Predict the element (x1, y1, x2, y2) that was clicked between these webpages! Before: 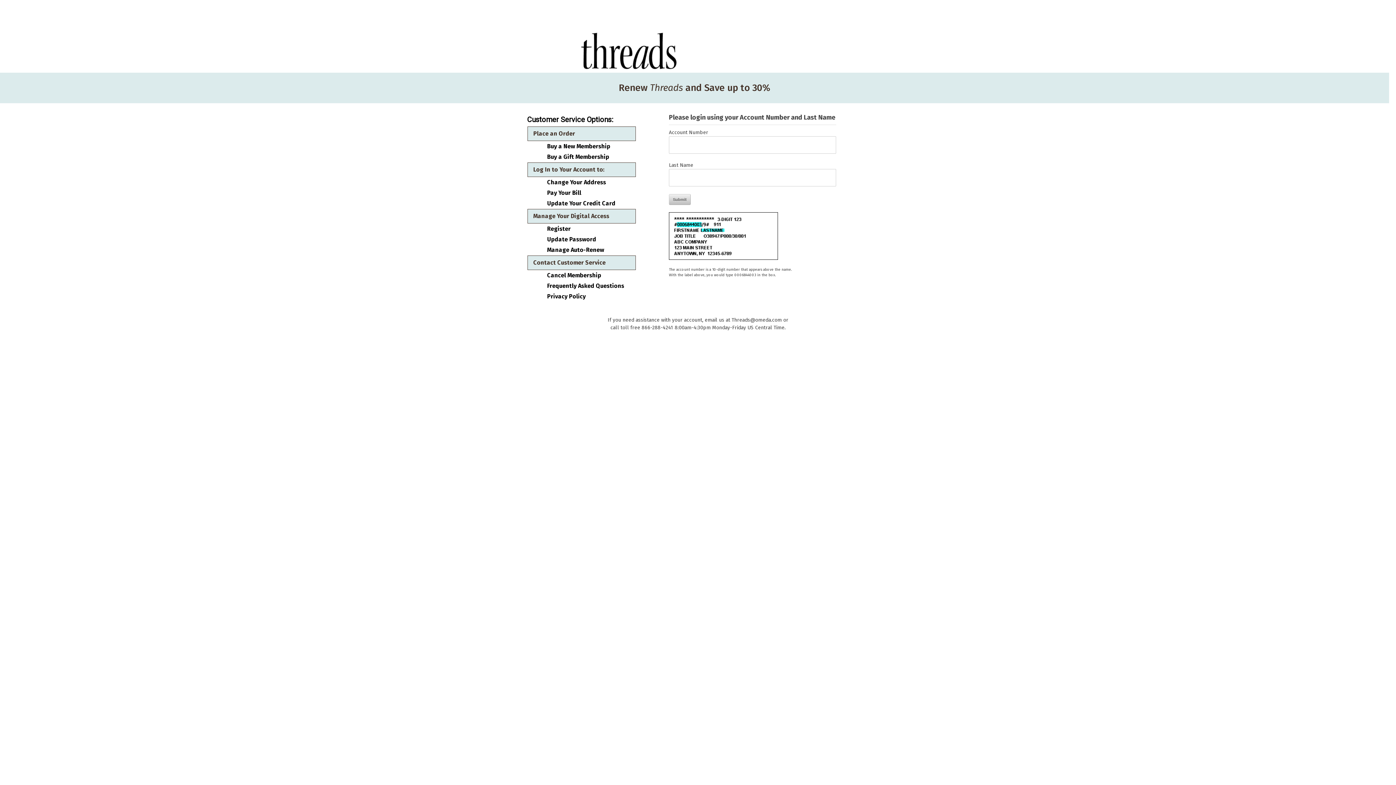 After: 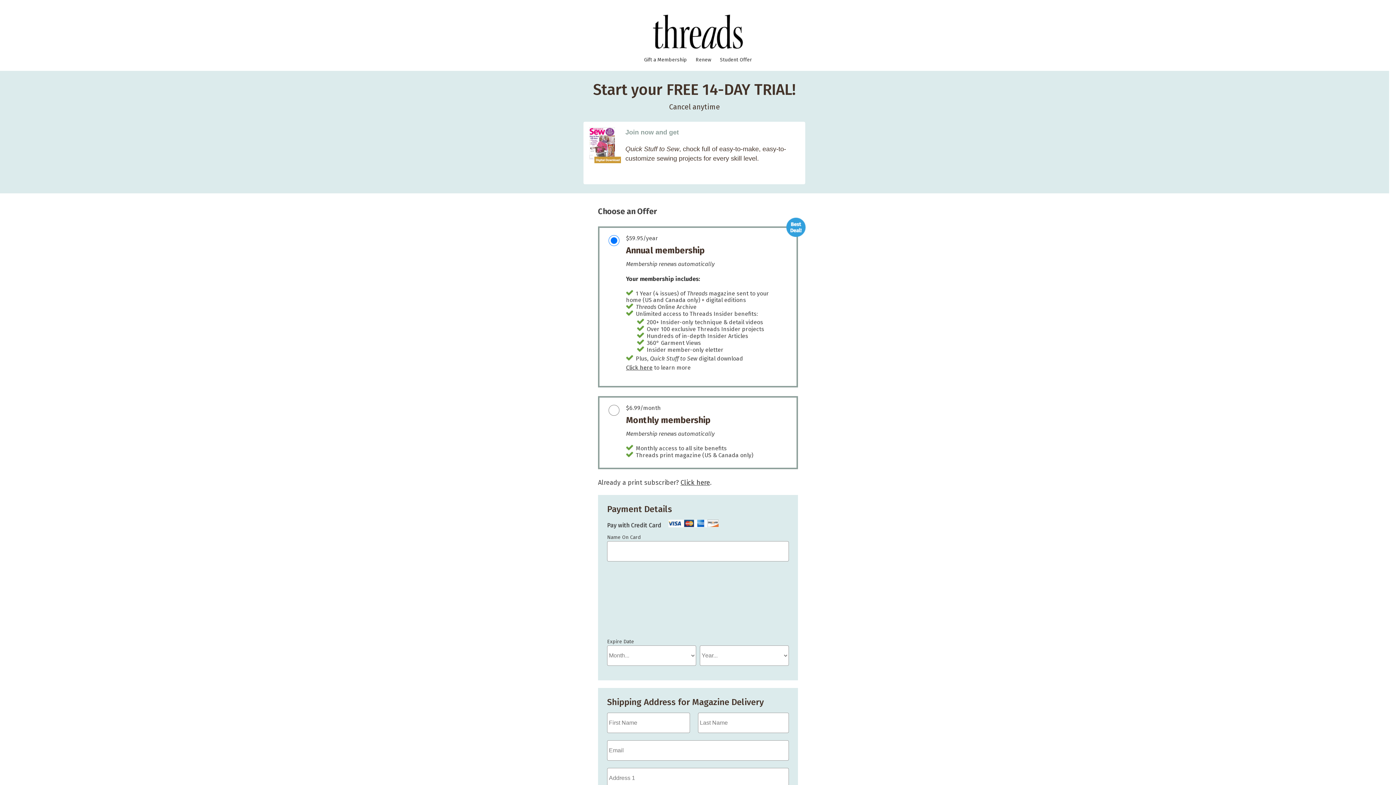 Action: label: Buy a New Membership bbox: (547, 143, 630, 149)